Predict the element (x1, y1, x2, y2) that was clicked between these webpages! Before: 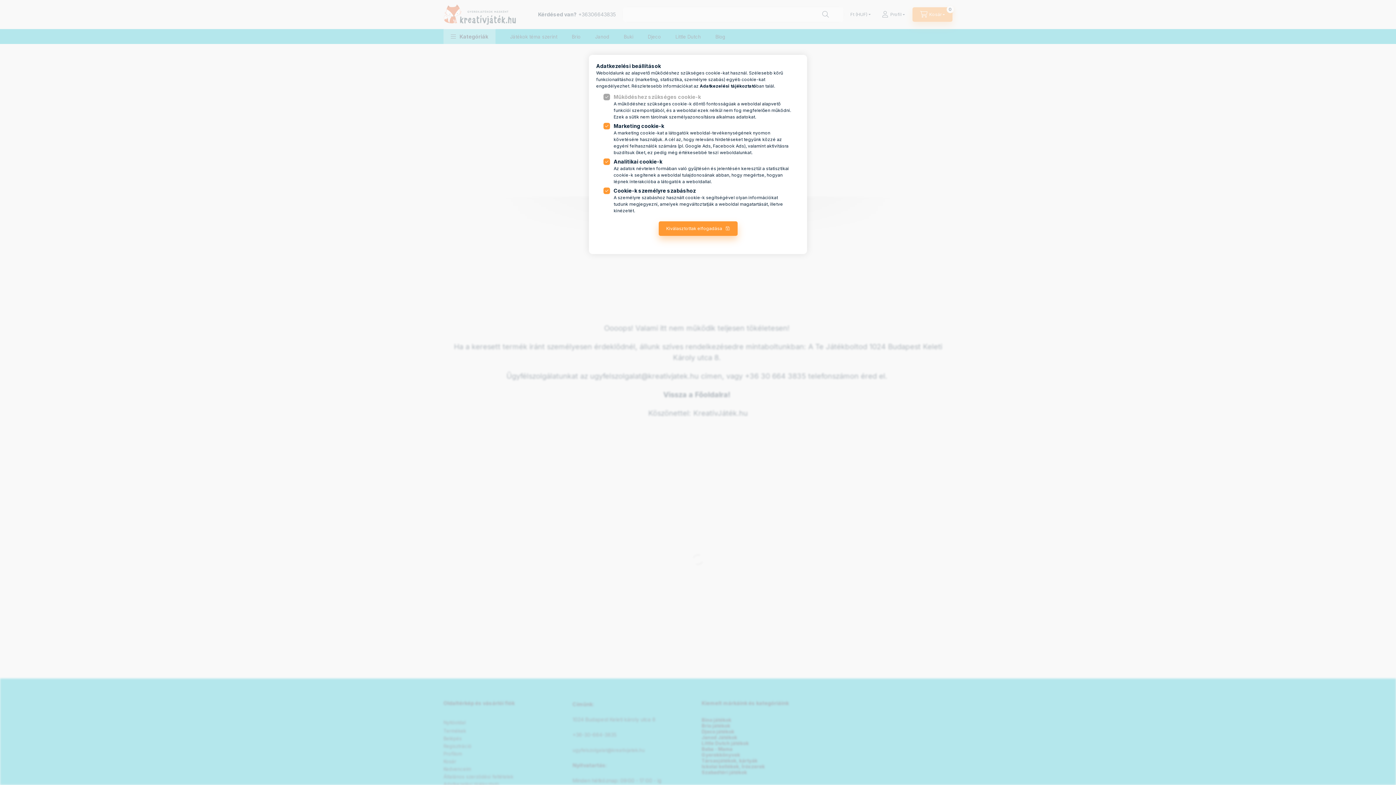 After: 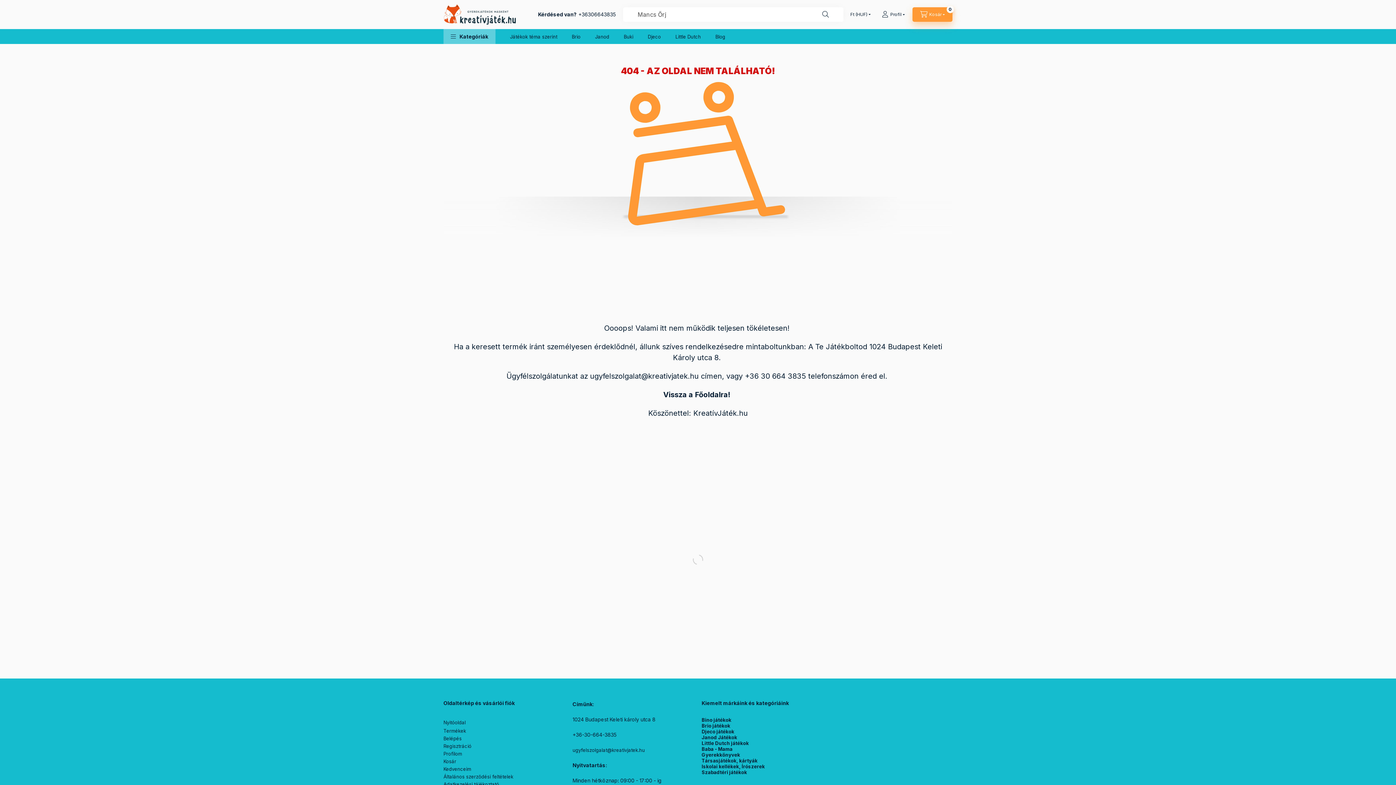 Action: bbox: (658, 221, 737, 236) label: Kiválasztottak elfogadása